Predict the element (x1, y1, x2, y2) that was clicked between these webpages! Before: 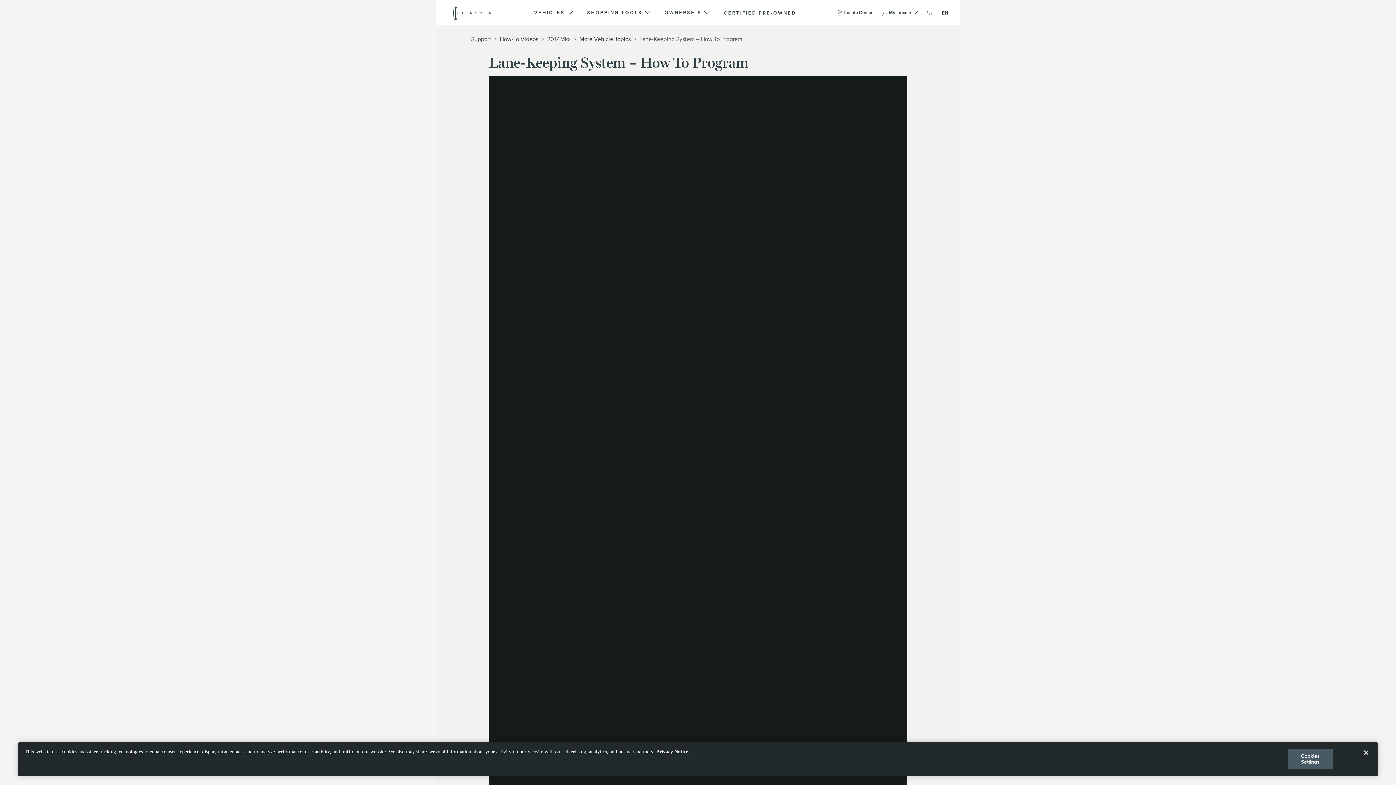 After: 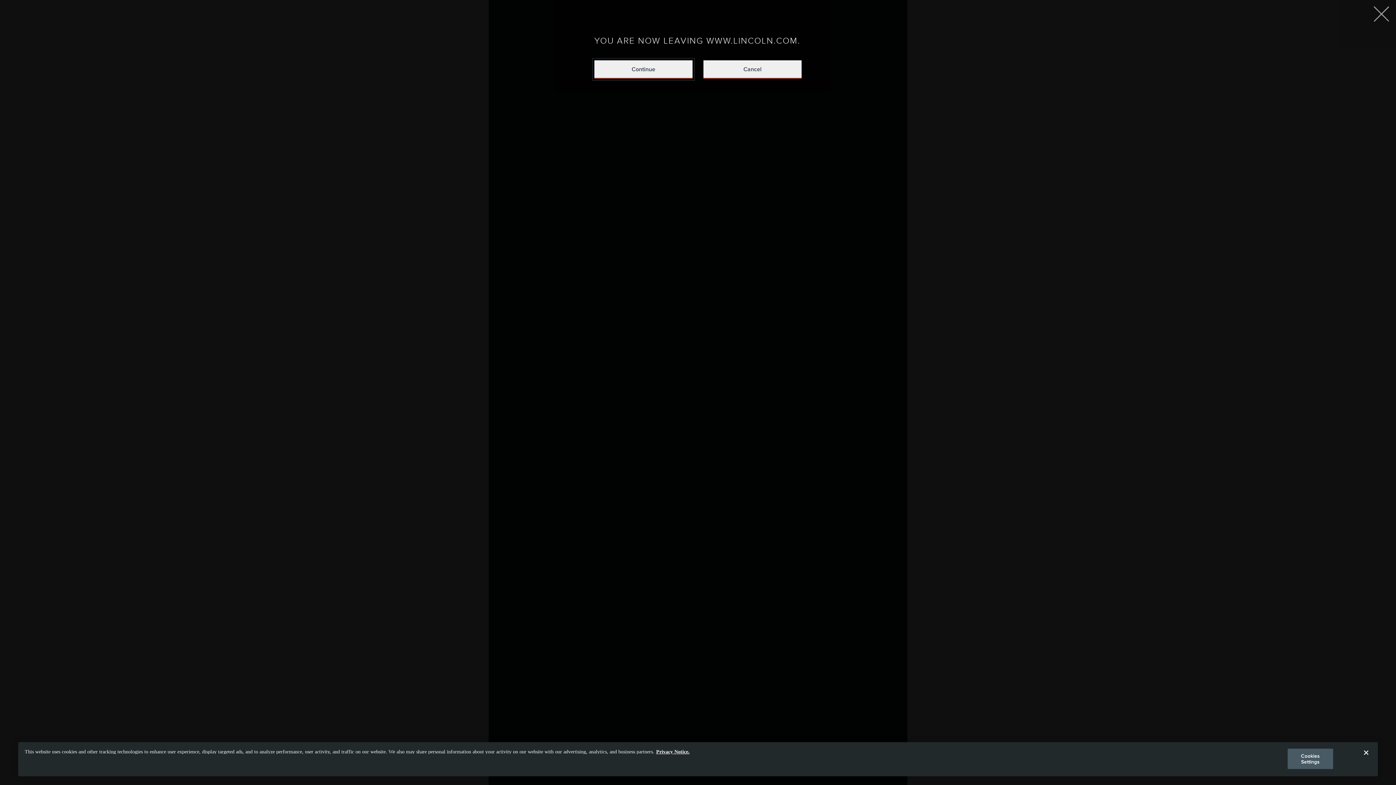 Action: bbox: (649, 684, 741, 702) label: MAKE A PAYMENT 